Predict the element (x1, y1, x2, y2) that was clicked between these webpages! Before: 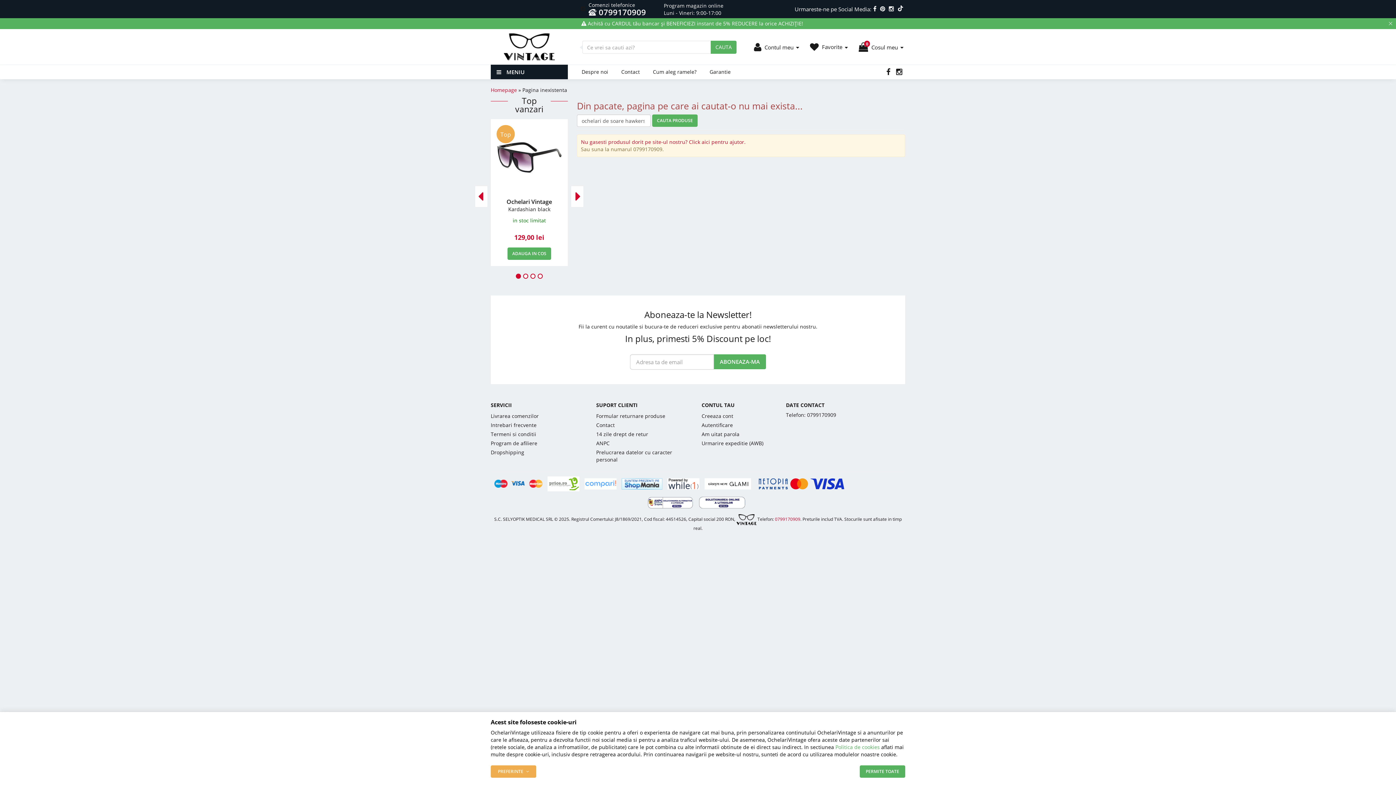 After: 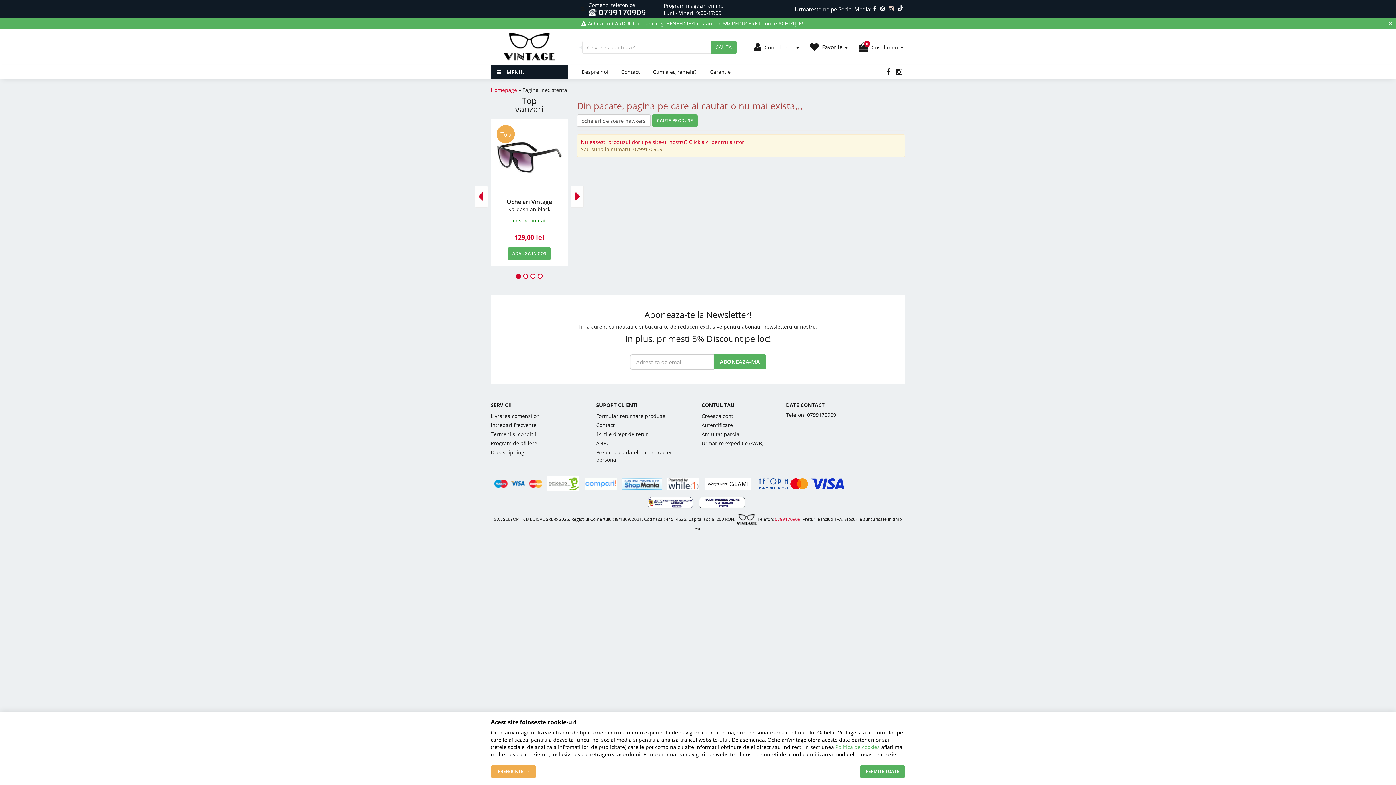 Action: bbox: (887, 0, 896, 18)